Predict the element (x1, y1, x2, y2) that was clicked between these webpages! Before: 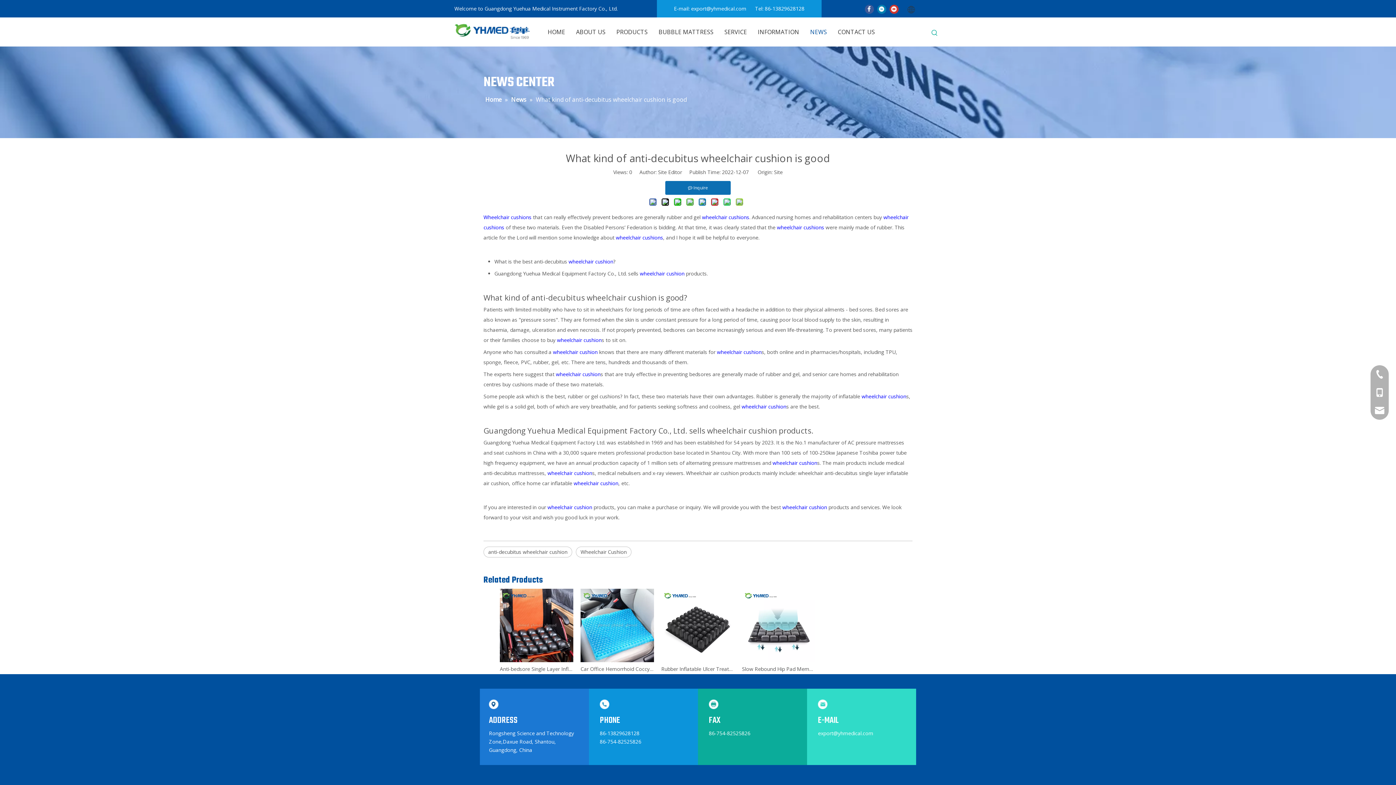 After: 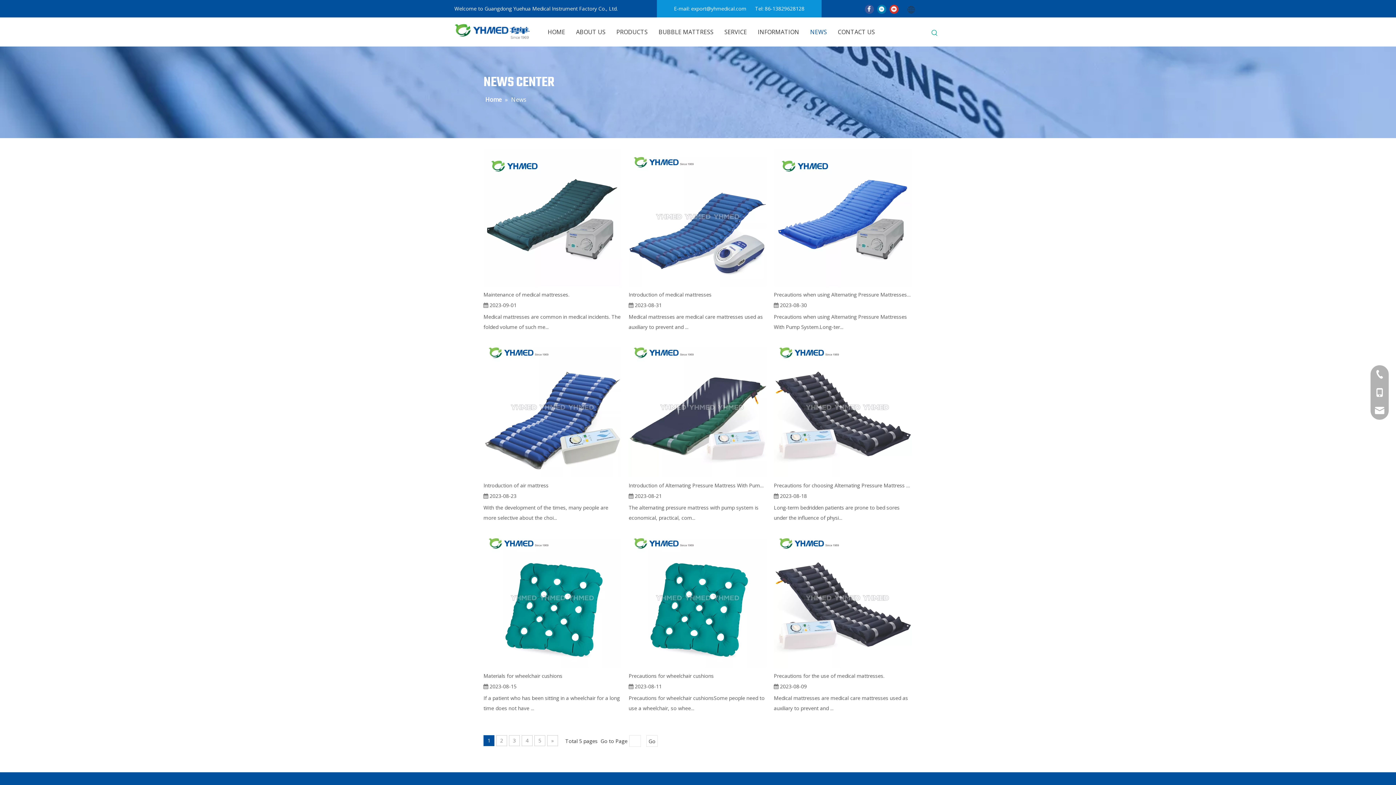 Action: label: NEWS bbox: (810, 21, 827, 42)